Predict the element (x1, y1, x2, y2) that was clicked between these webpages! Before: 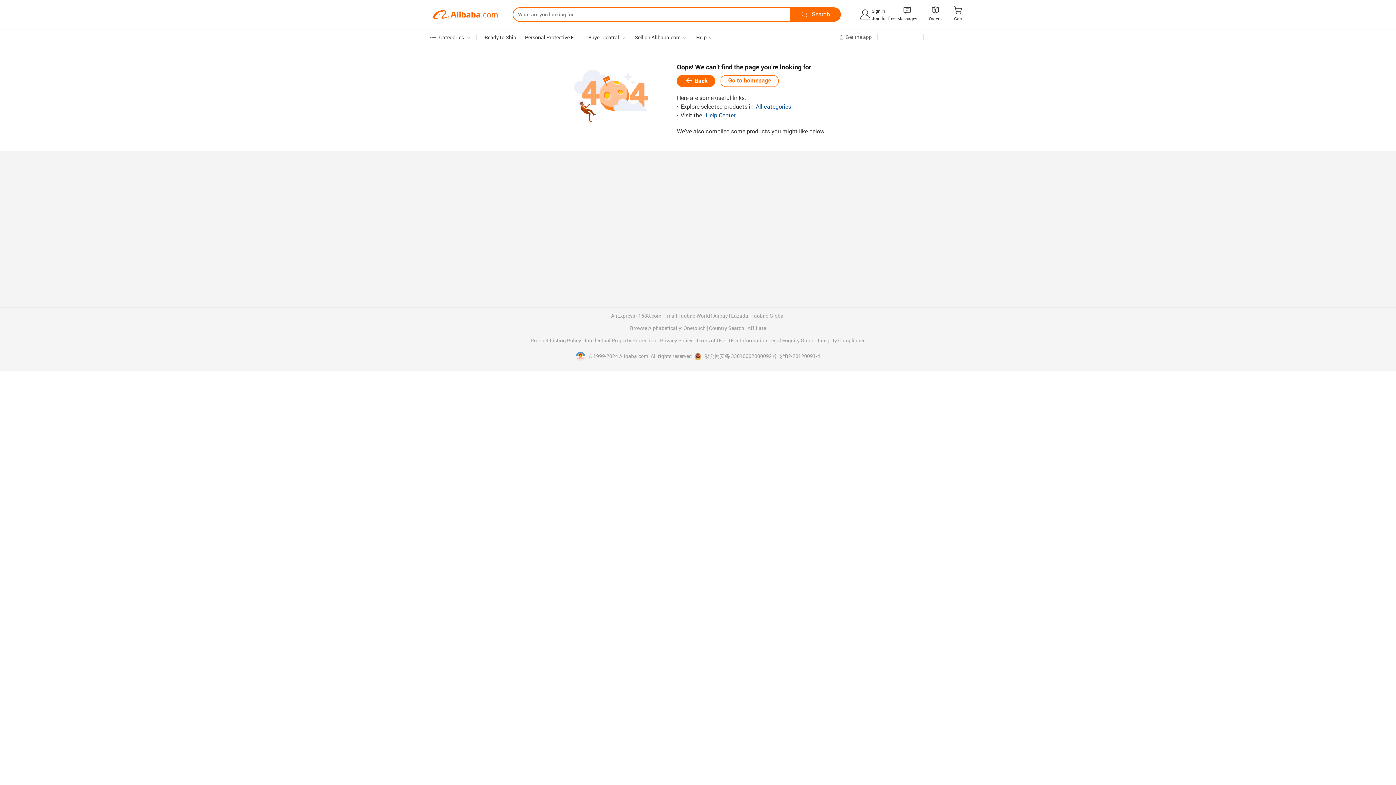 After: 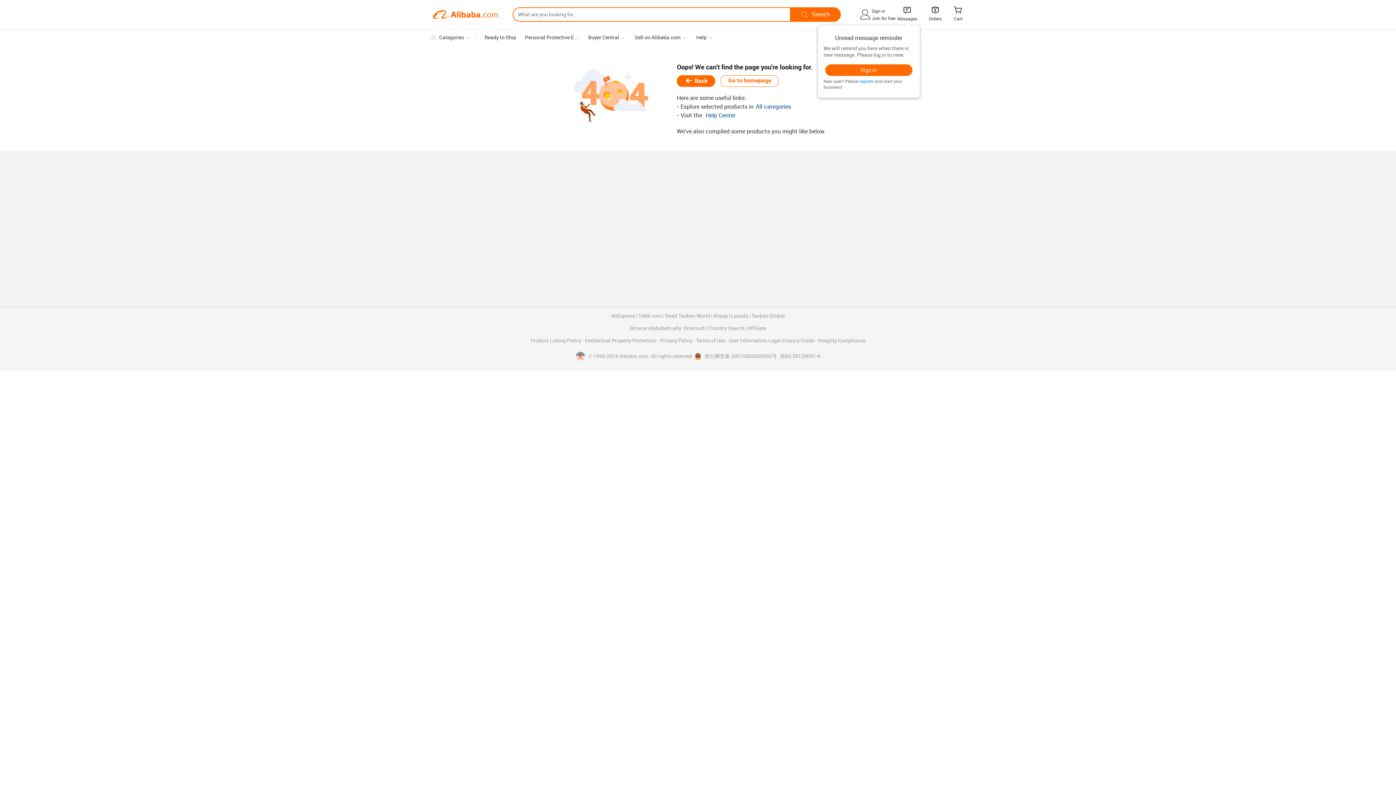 Action: bbox: (902, 7, 912, 14) label: 